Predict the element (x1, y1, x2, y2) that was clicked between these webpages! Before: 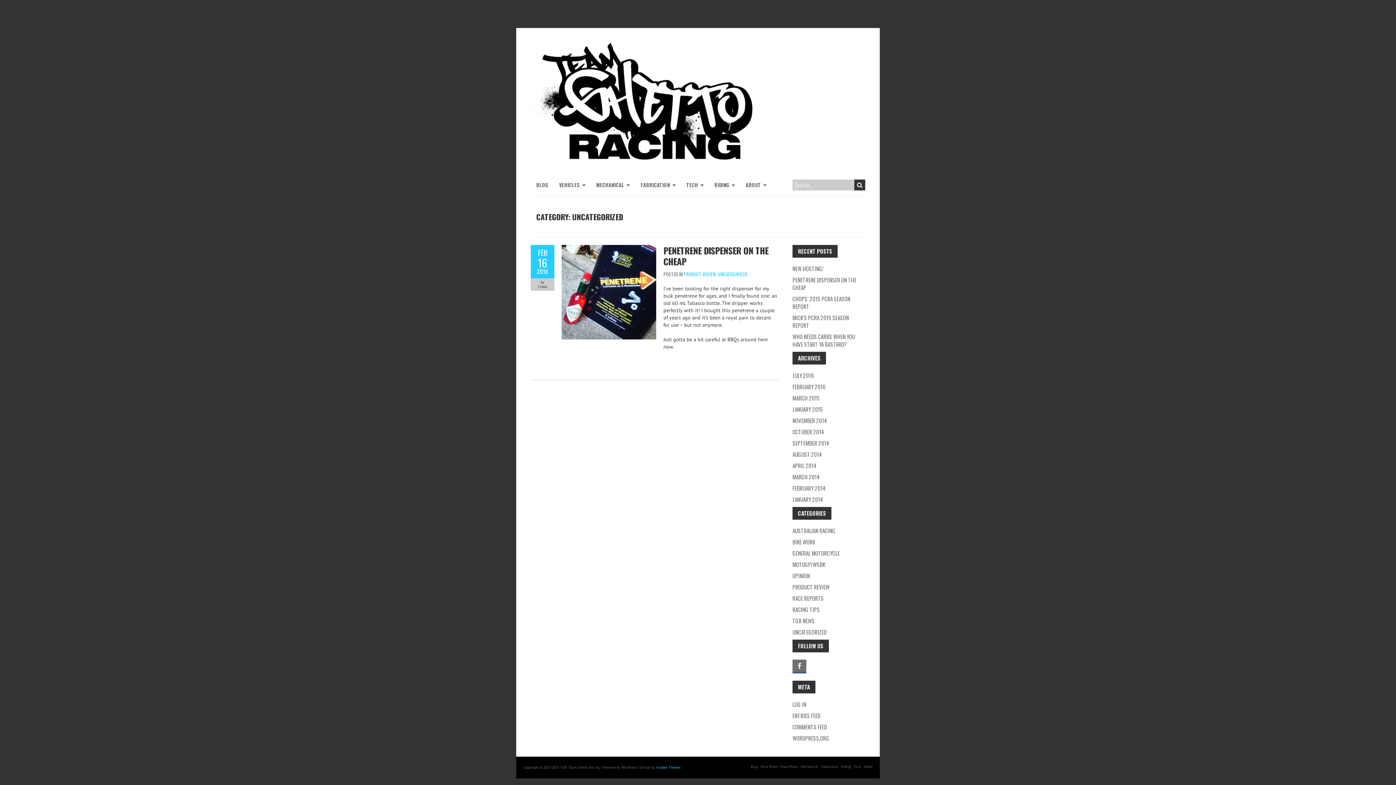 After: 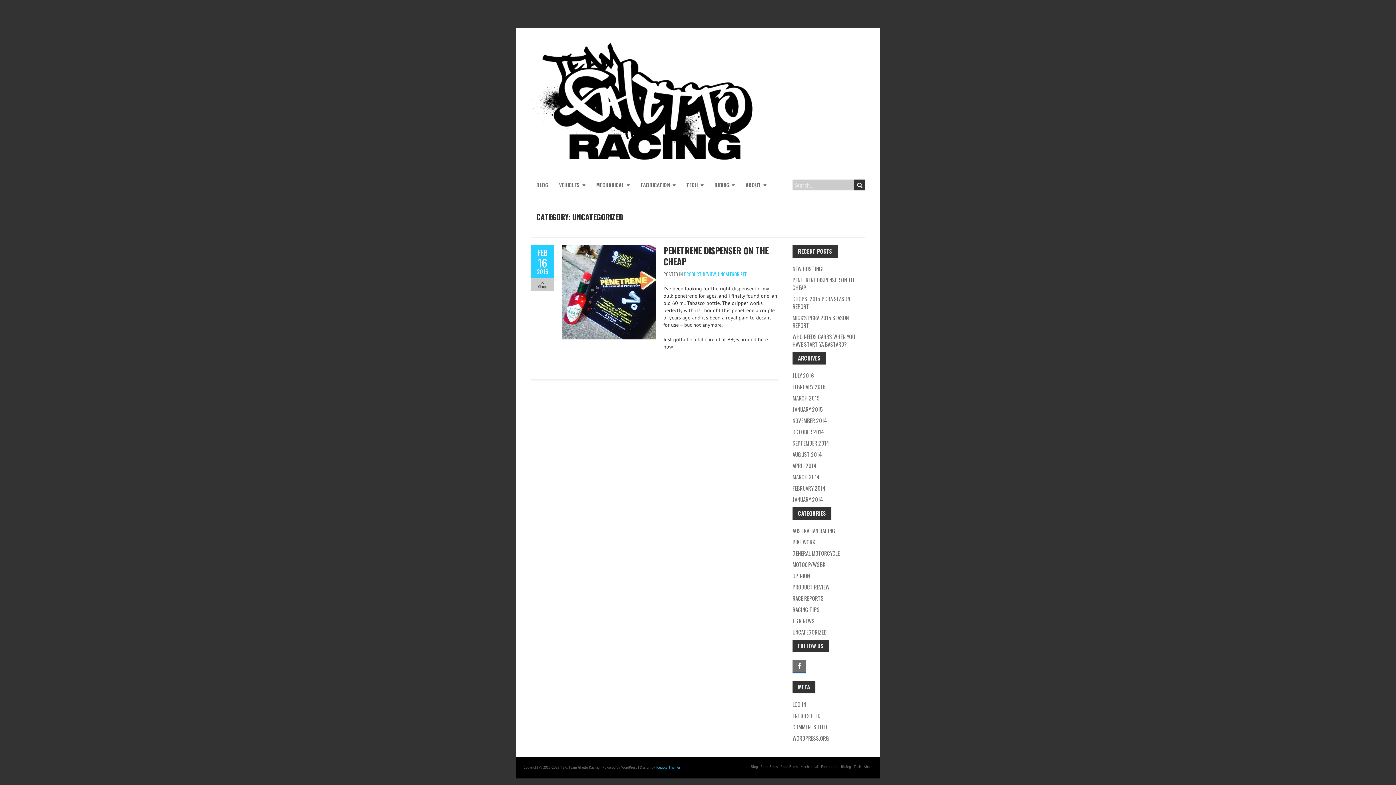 Action: bbox: (718, 270, 747, 277) label: UNCATEGORIZED